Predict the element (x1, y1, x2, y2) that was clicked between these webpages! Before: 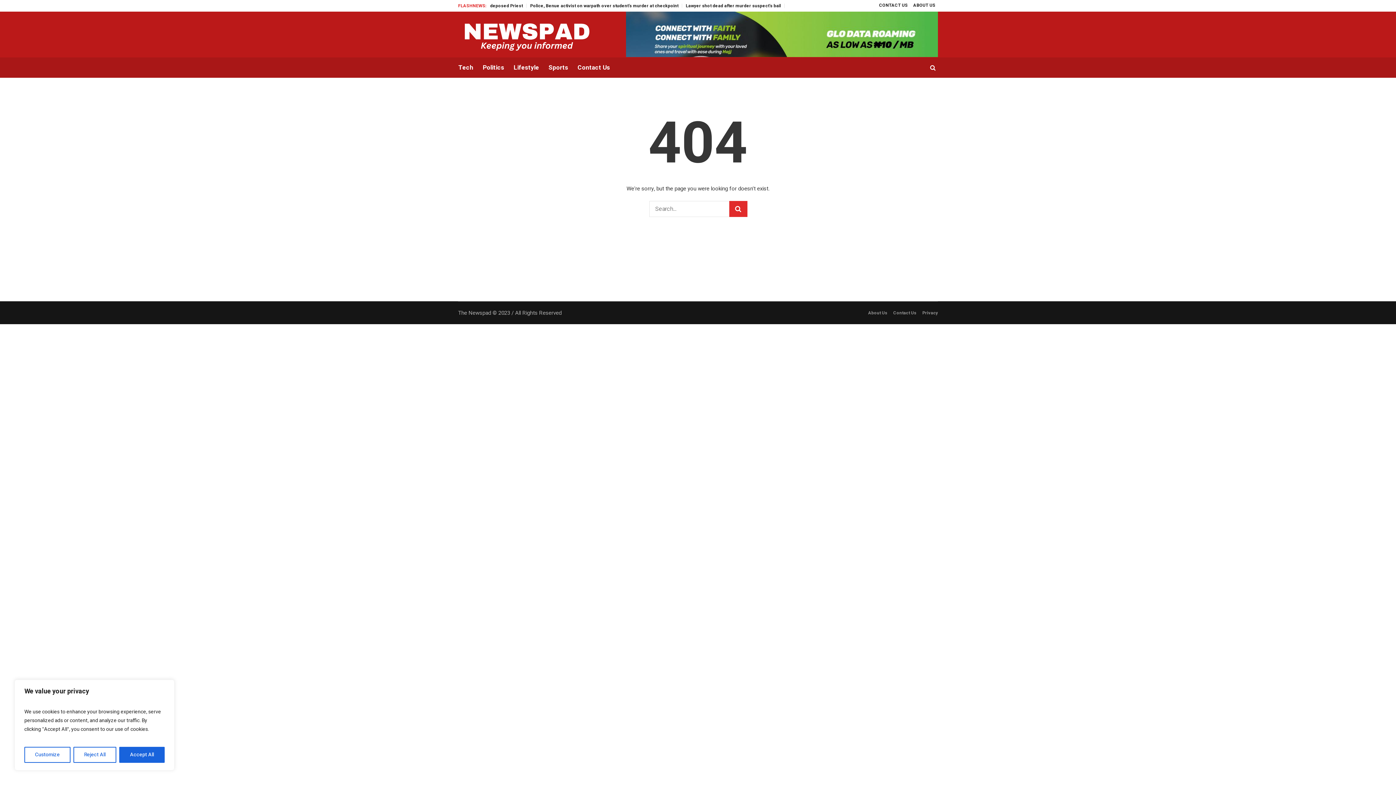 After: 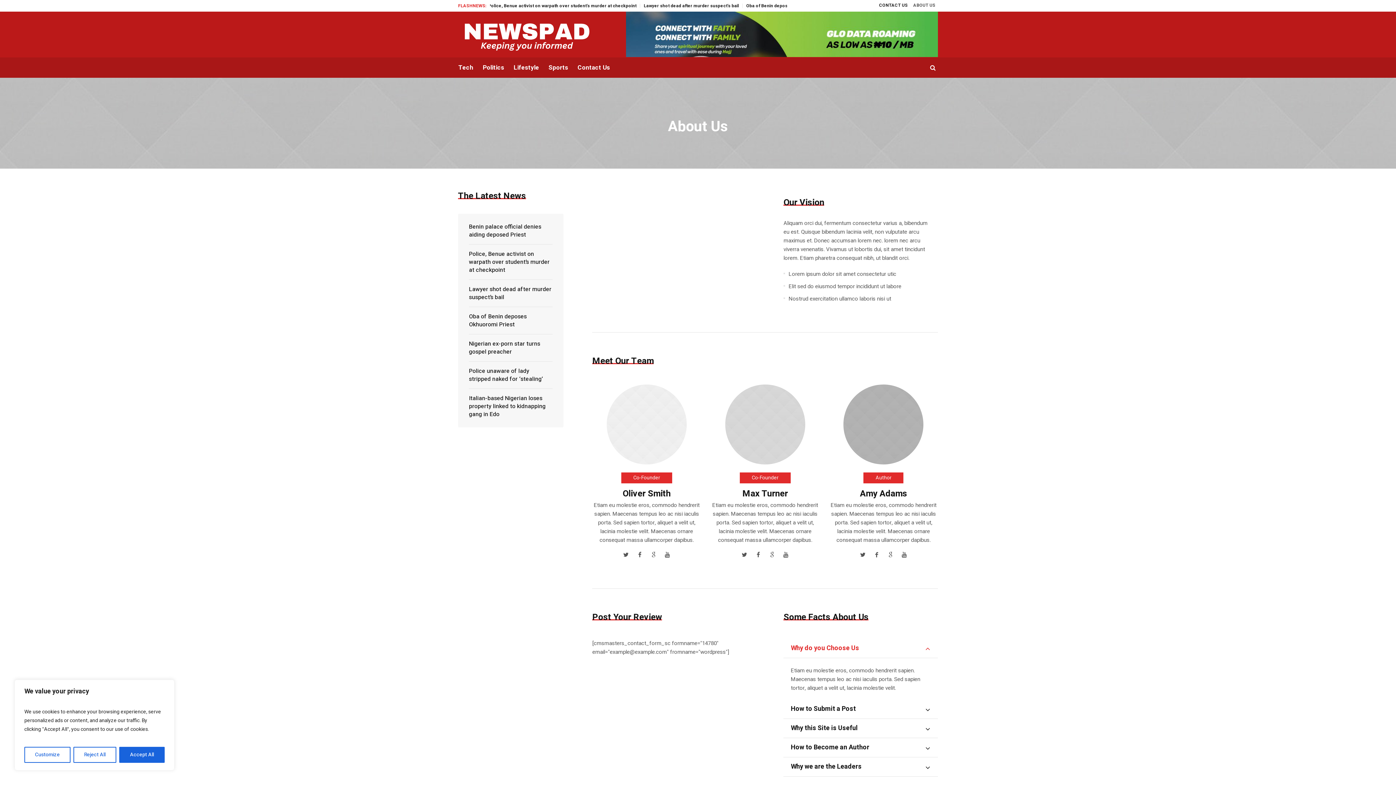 Action: label: ABOUT US bbox: (910, 0, 938, 11)